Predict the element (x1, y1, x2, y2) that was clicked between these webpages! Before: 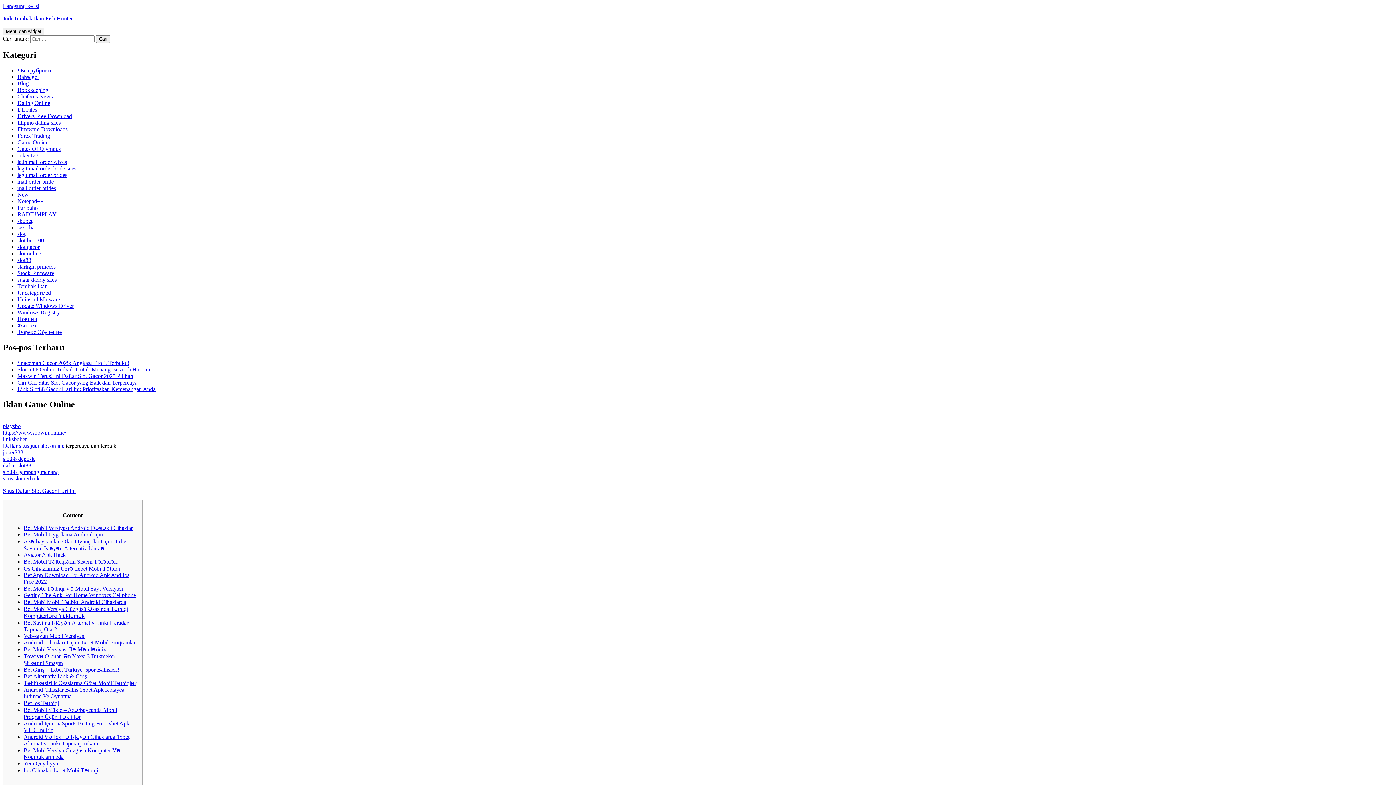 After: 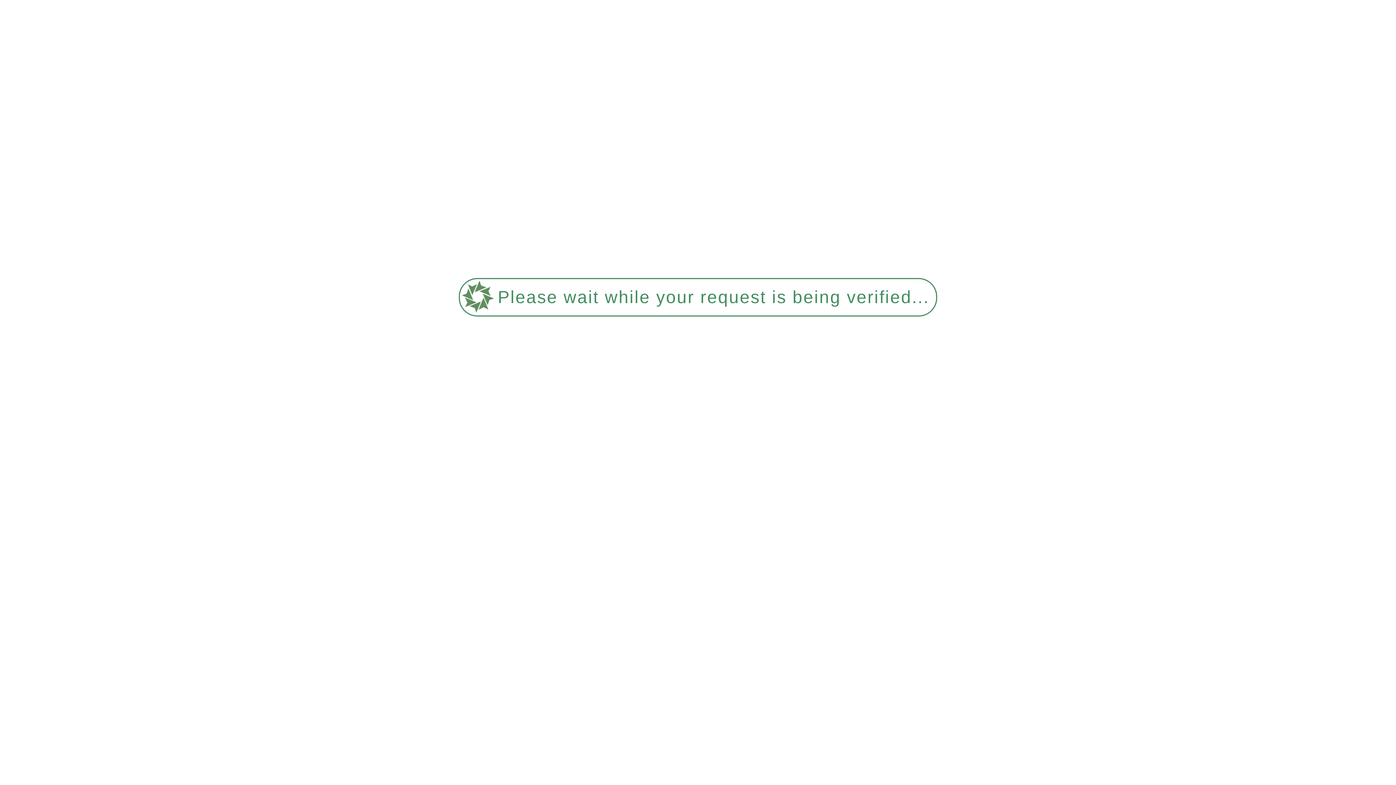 Action: bbox: (17, 132, 50, 138) label: Forex Trading